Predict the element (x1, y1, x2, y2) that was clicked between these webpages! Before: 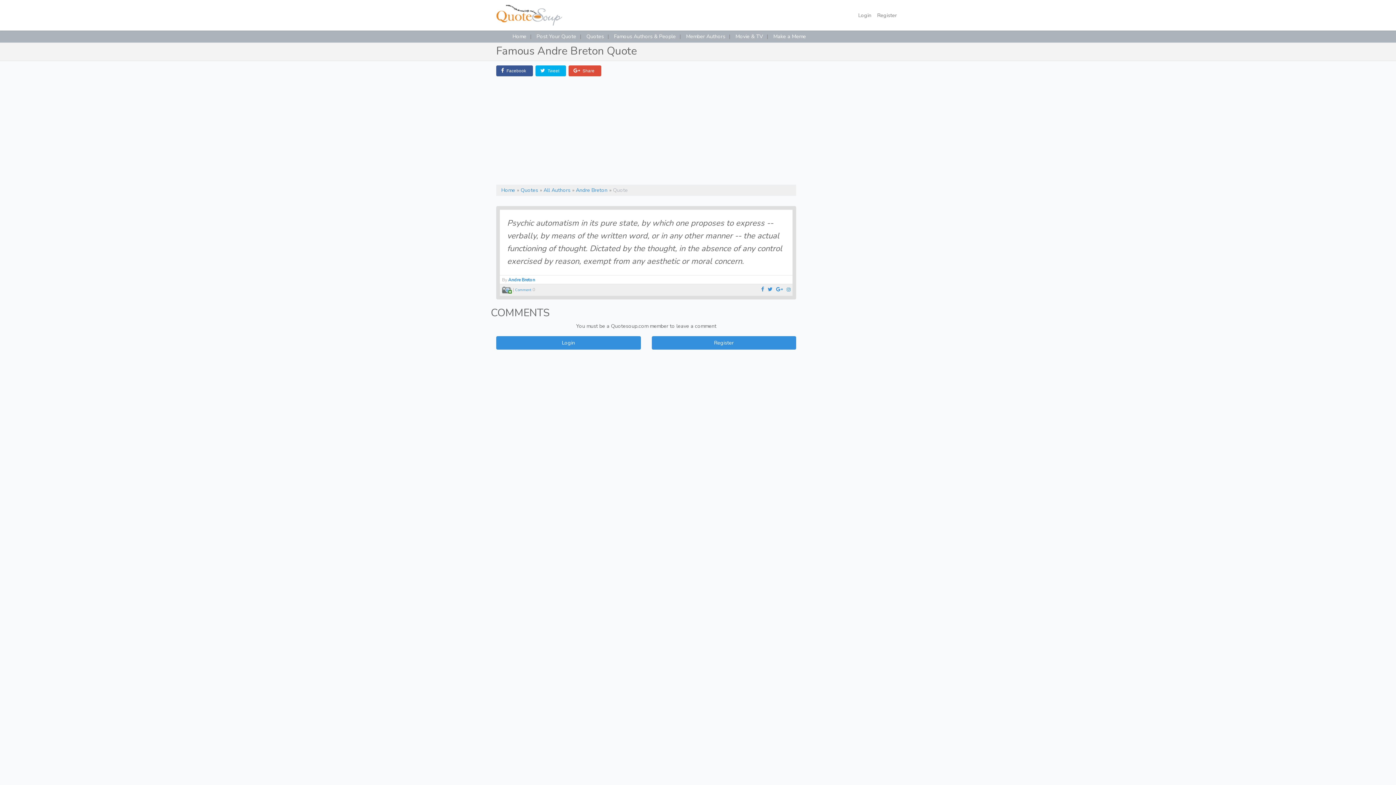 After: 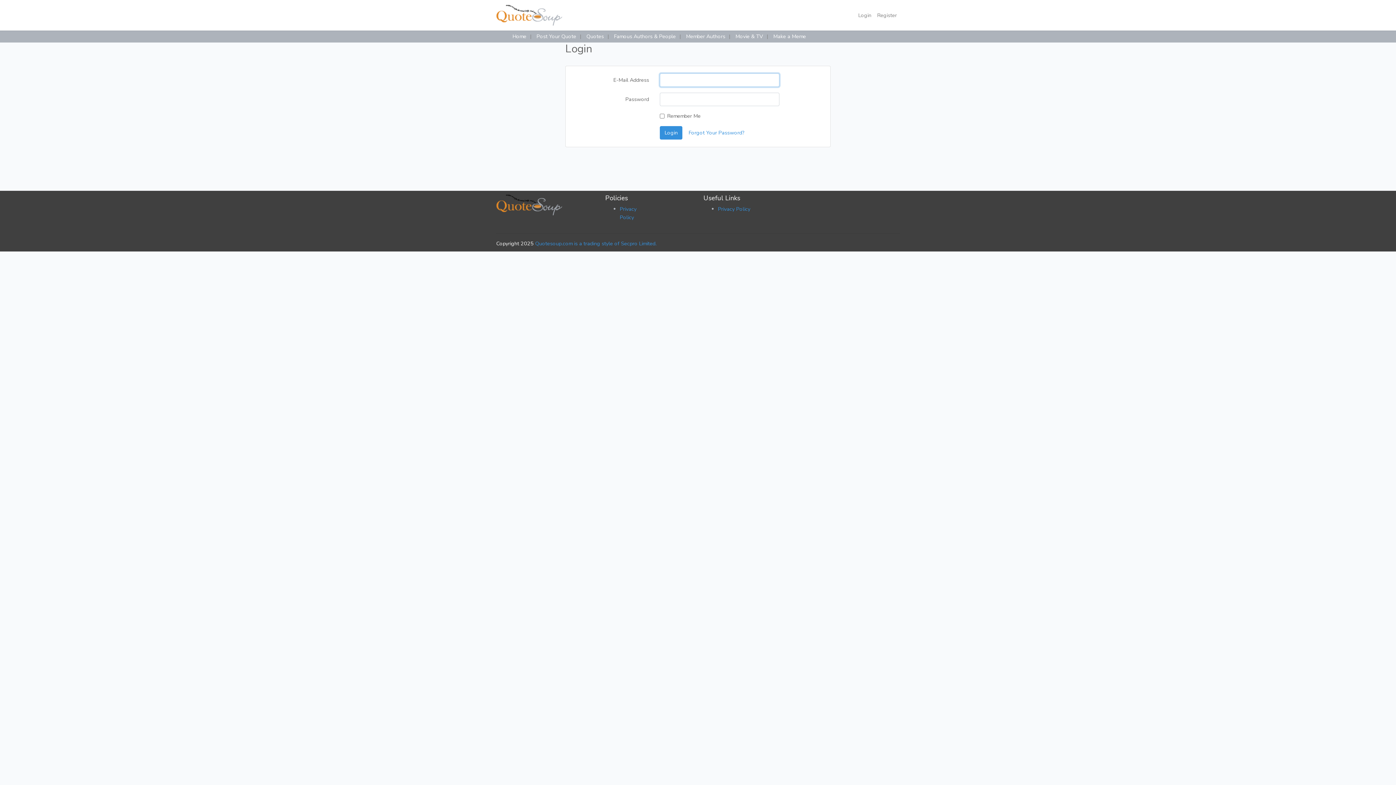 Action: bbox: (496, 336, 640, 349) label: Login